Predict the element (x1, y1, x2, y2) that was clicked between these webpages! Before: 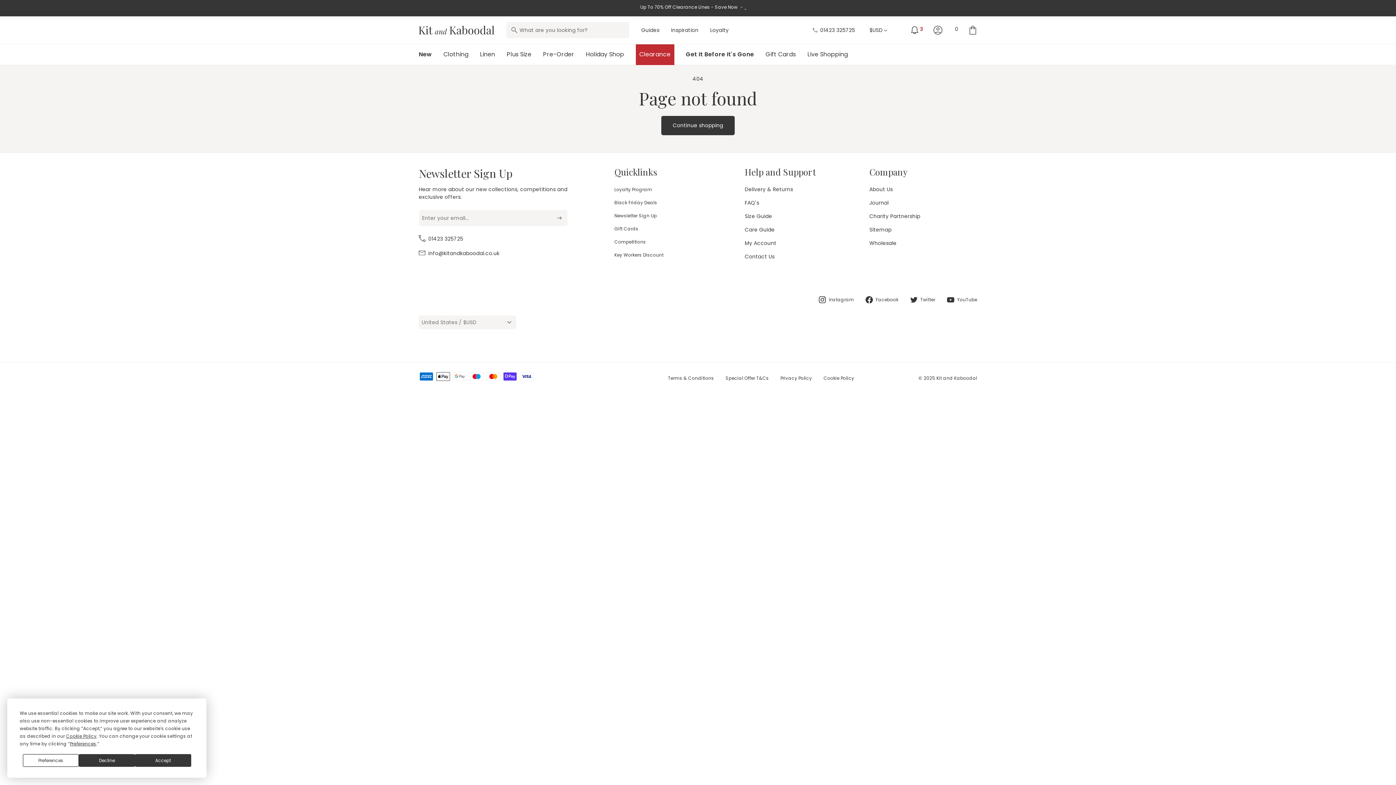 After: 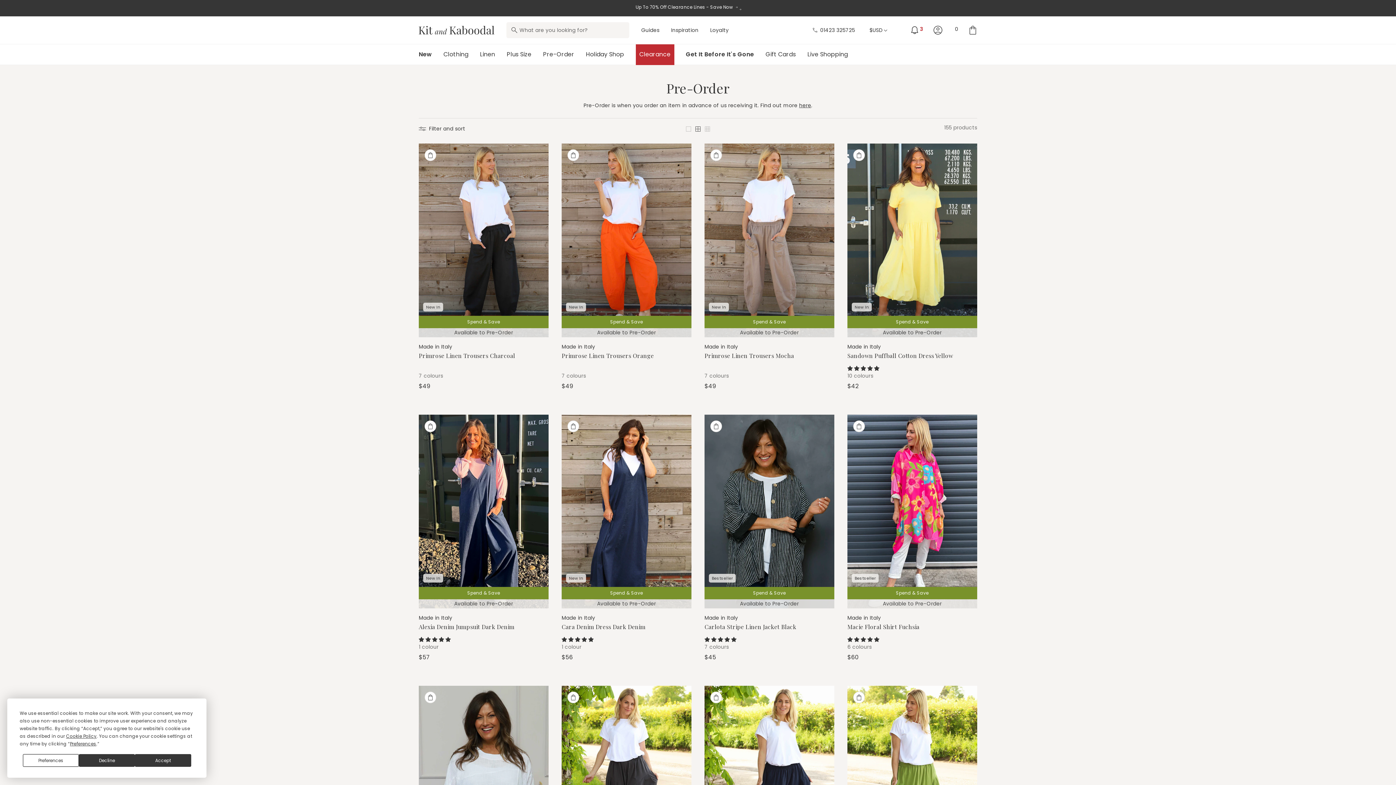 Action: bbox: (543, 44, 574, 64) label: Pre-Order